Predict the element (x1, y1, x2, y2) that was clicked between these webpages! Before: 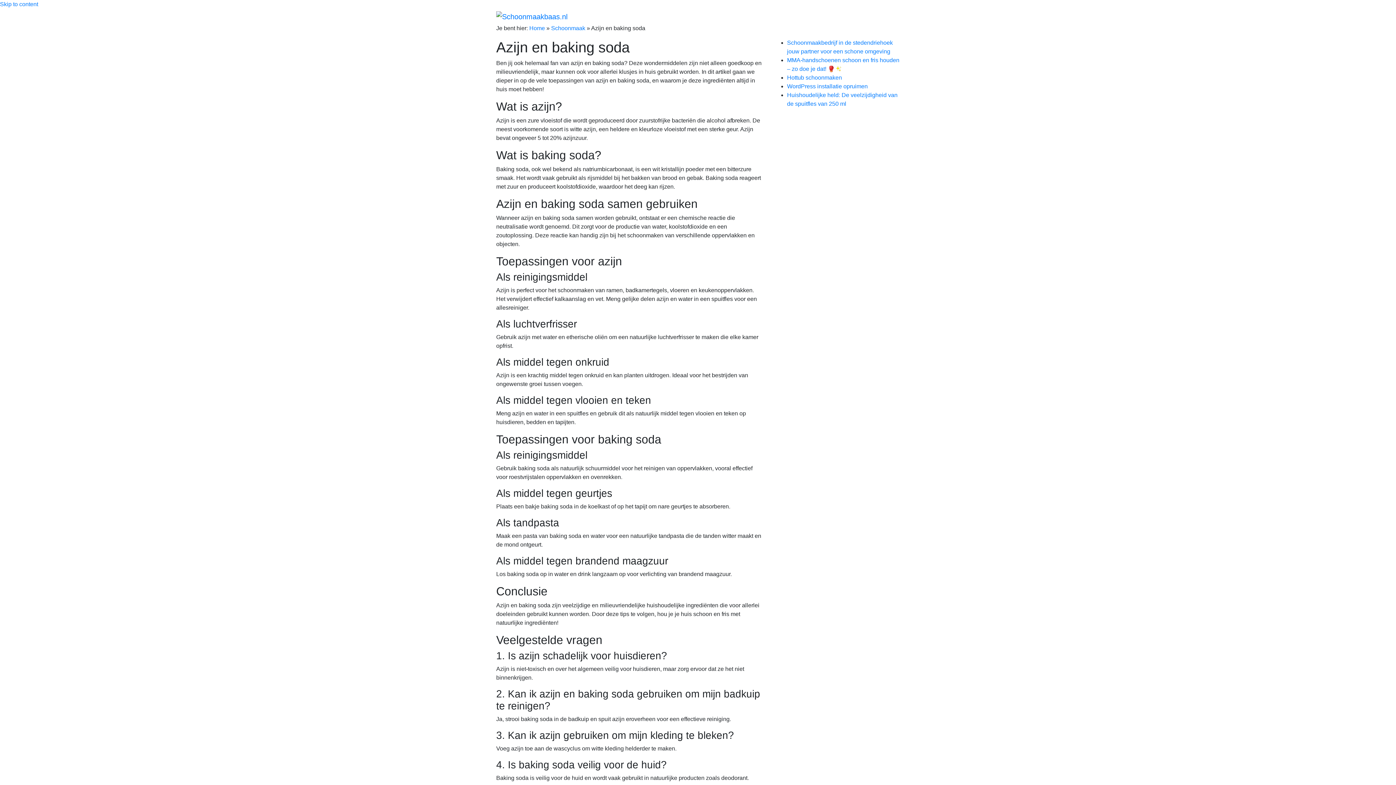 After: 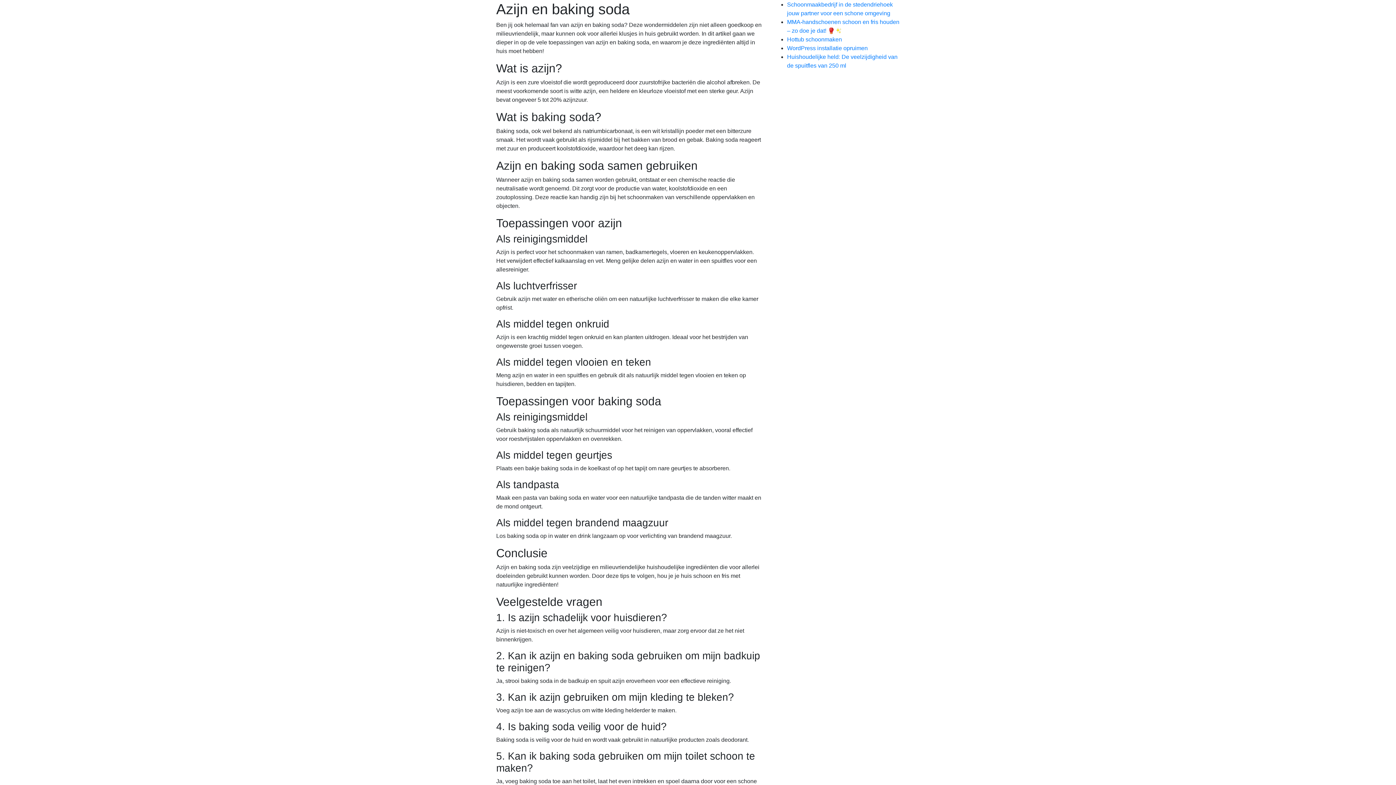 Action: bbox: (0, 1, 38, 7) label: Skip to content